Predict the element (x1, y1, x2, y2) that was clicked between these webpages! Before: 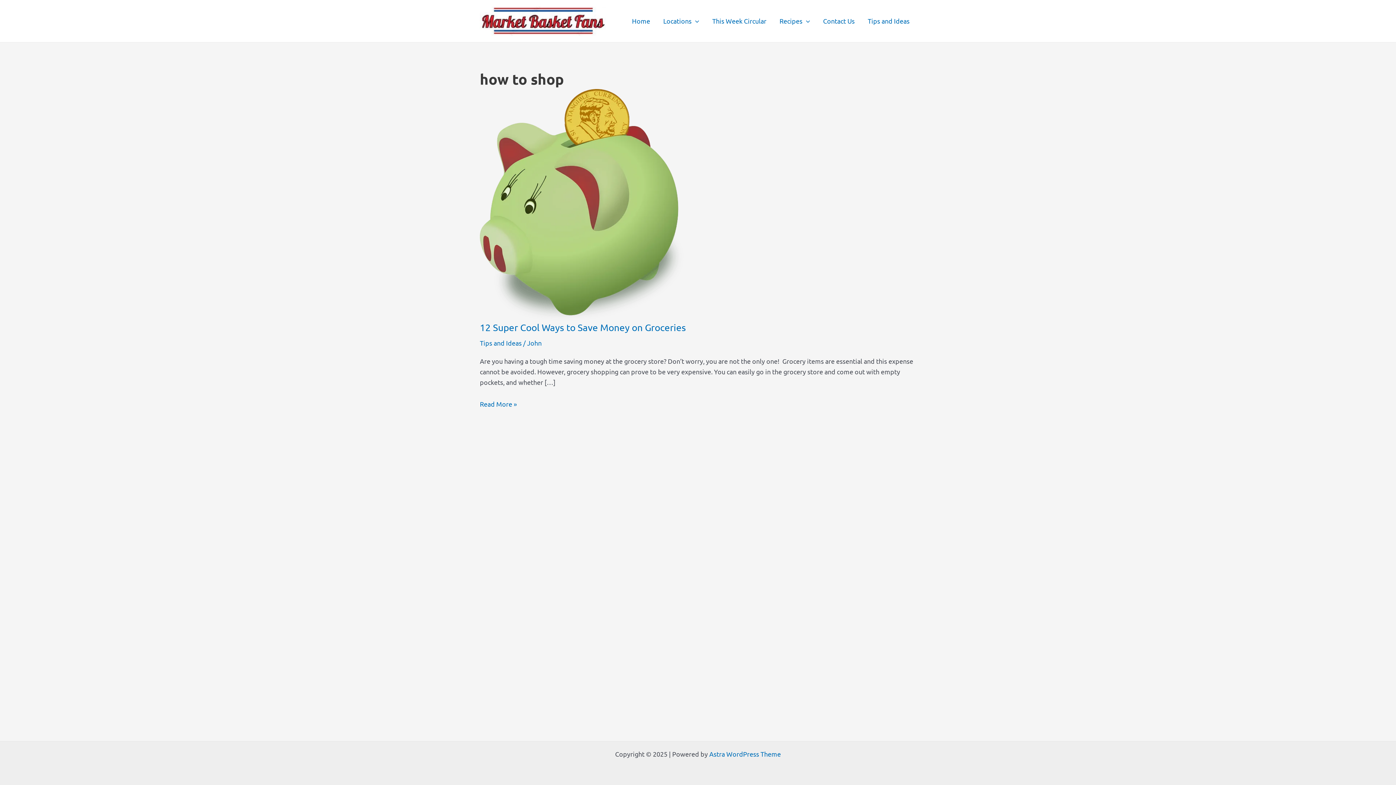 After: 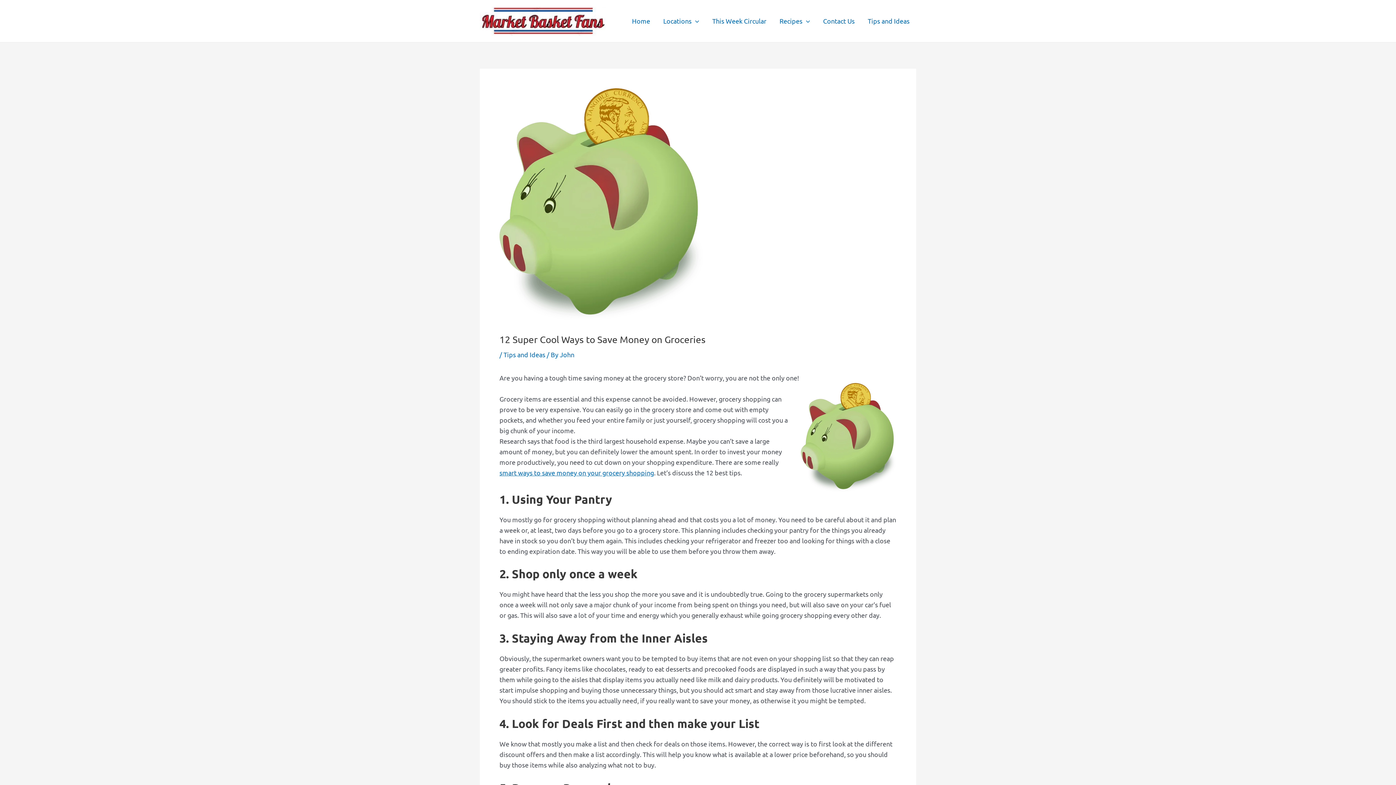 Action: bbox: (480, 200, 684, 208)